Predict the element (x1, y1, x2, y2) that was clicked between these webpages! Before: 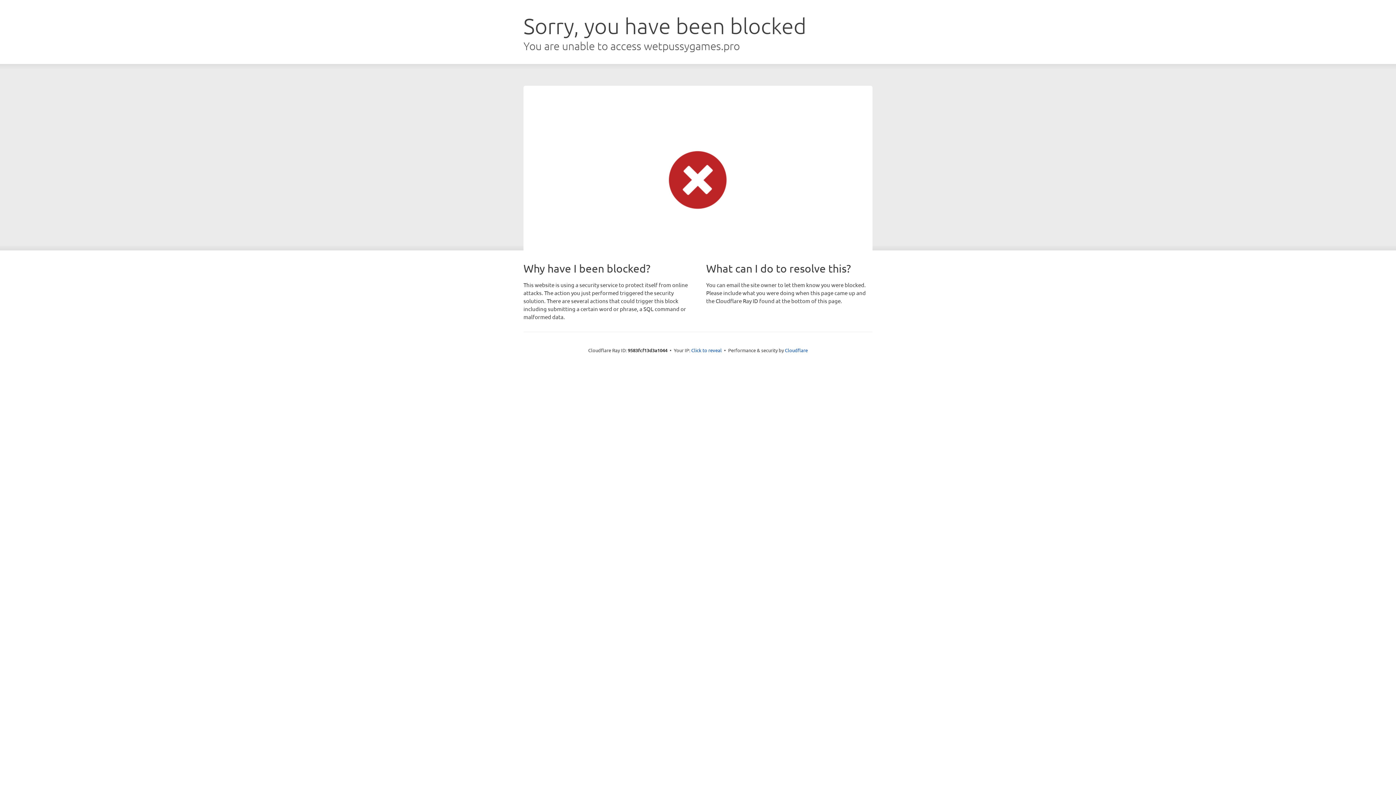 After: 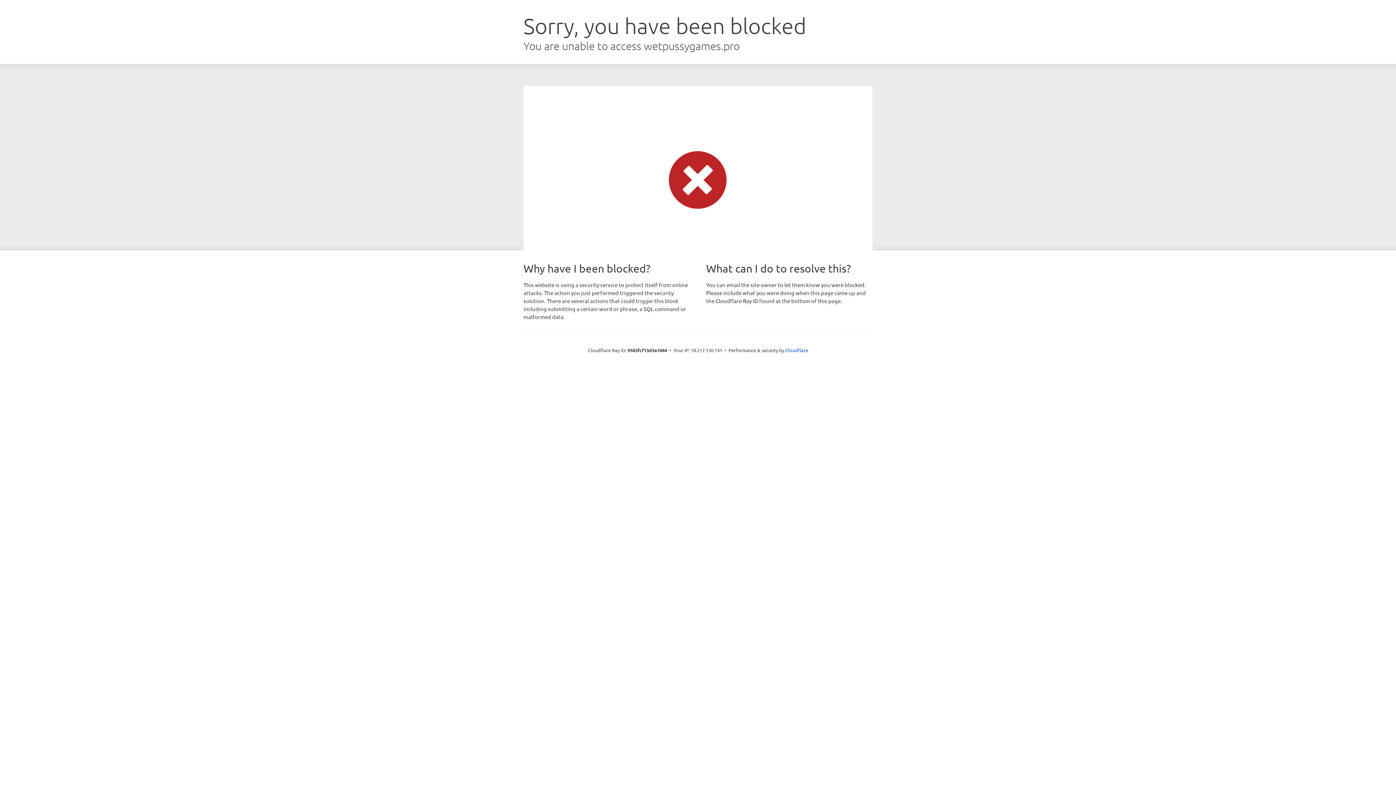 Action: bbox: (691, 346, 722, 353) label: Click to reveal